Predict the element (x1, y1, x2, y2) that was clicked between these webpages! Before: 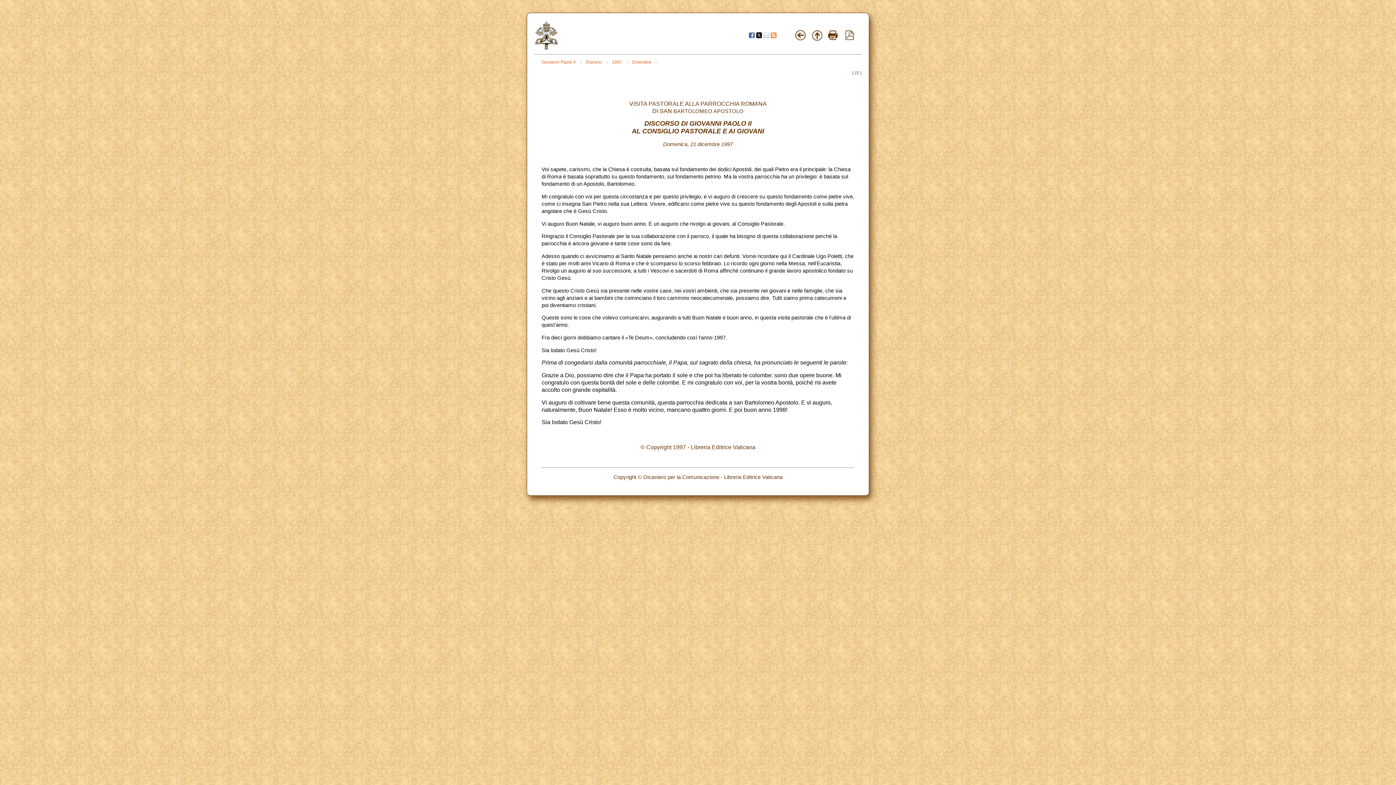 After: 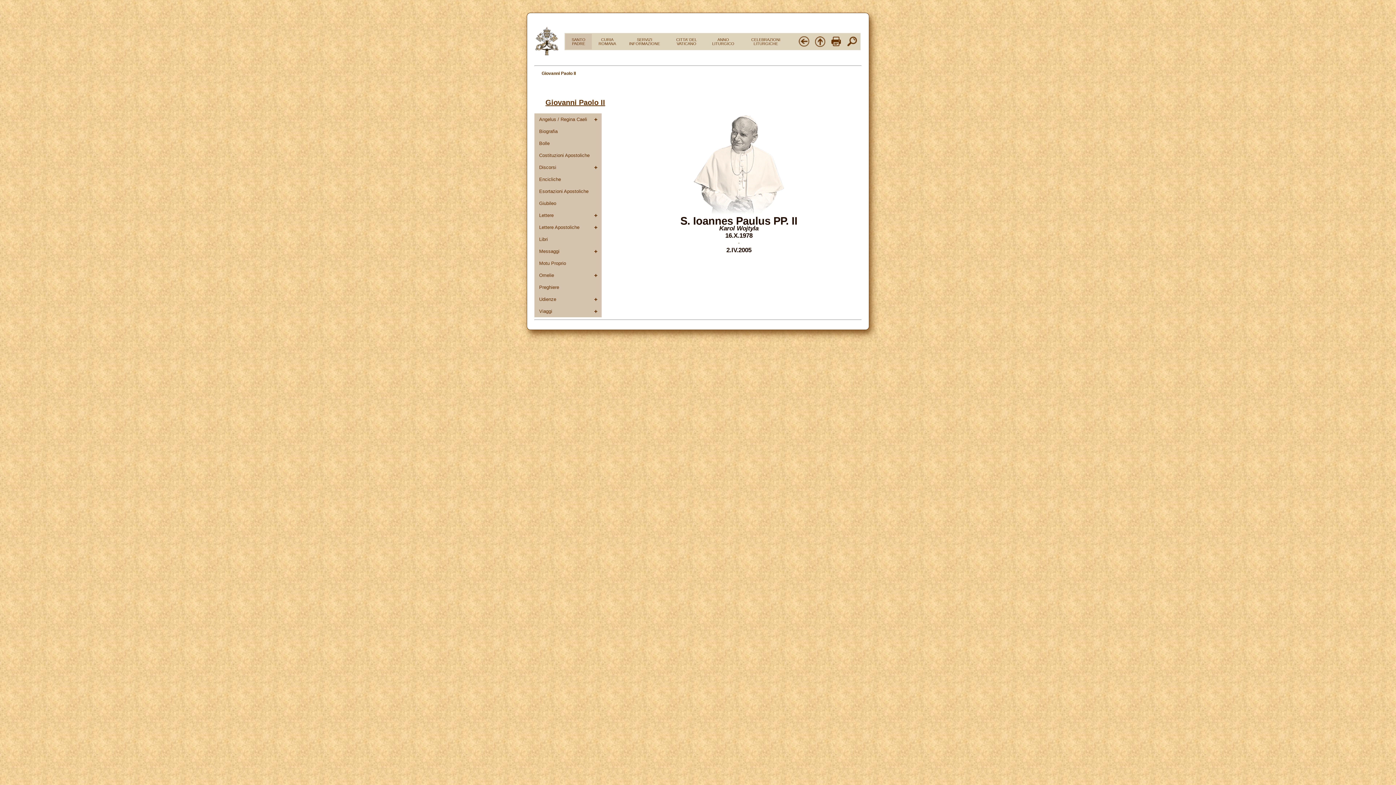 Action: label: Giovanni Paolo II  bbox: (541, 59, 582, 64)